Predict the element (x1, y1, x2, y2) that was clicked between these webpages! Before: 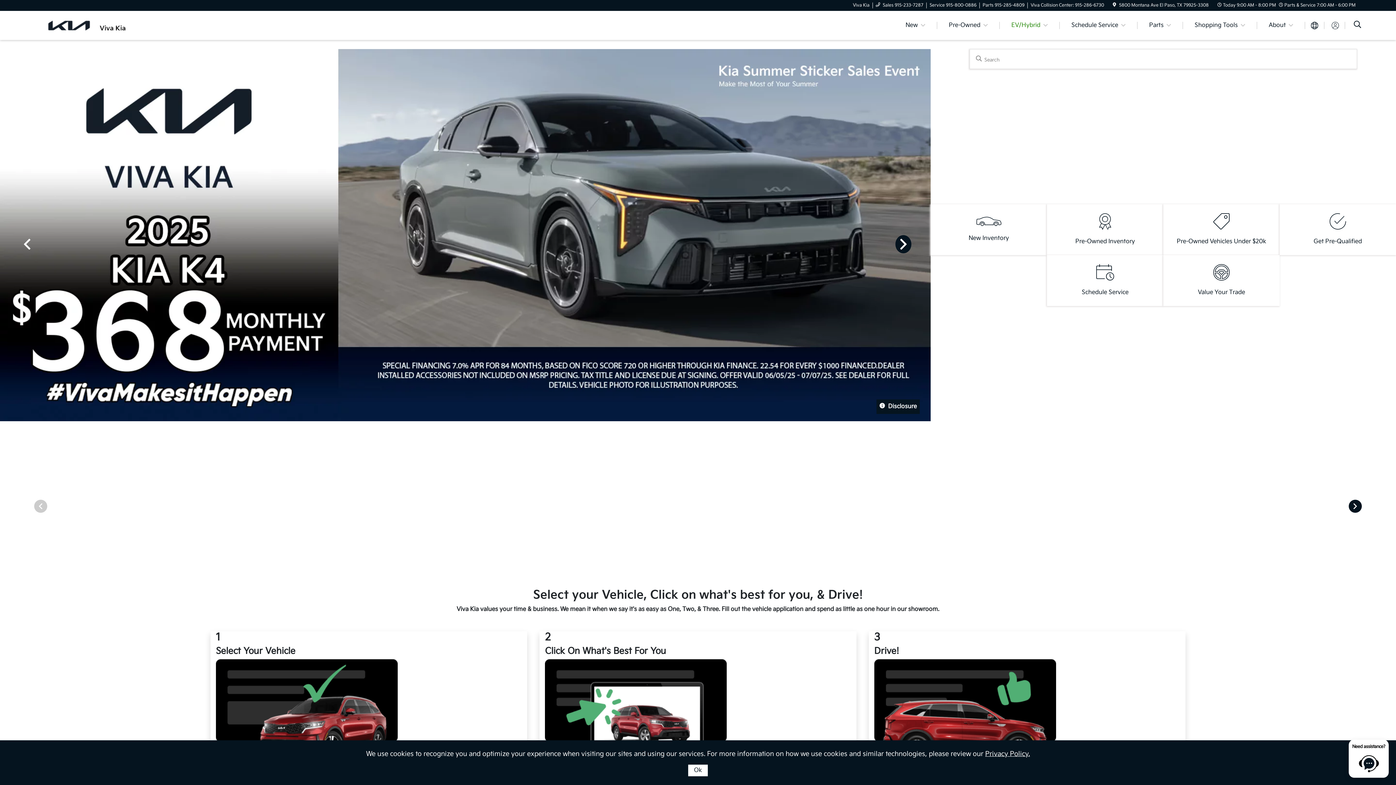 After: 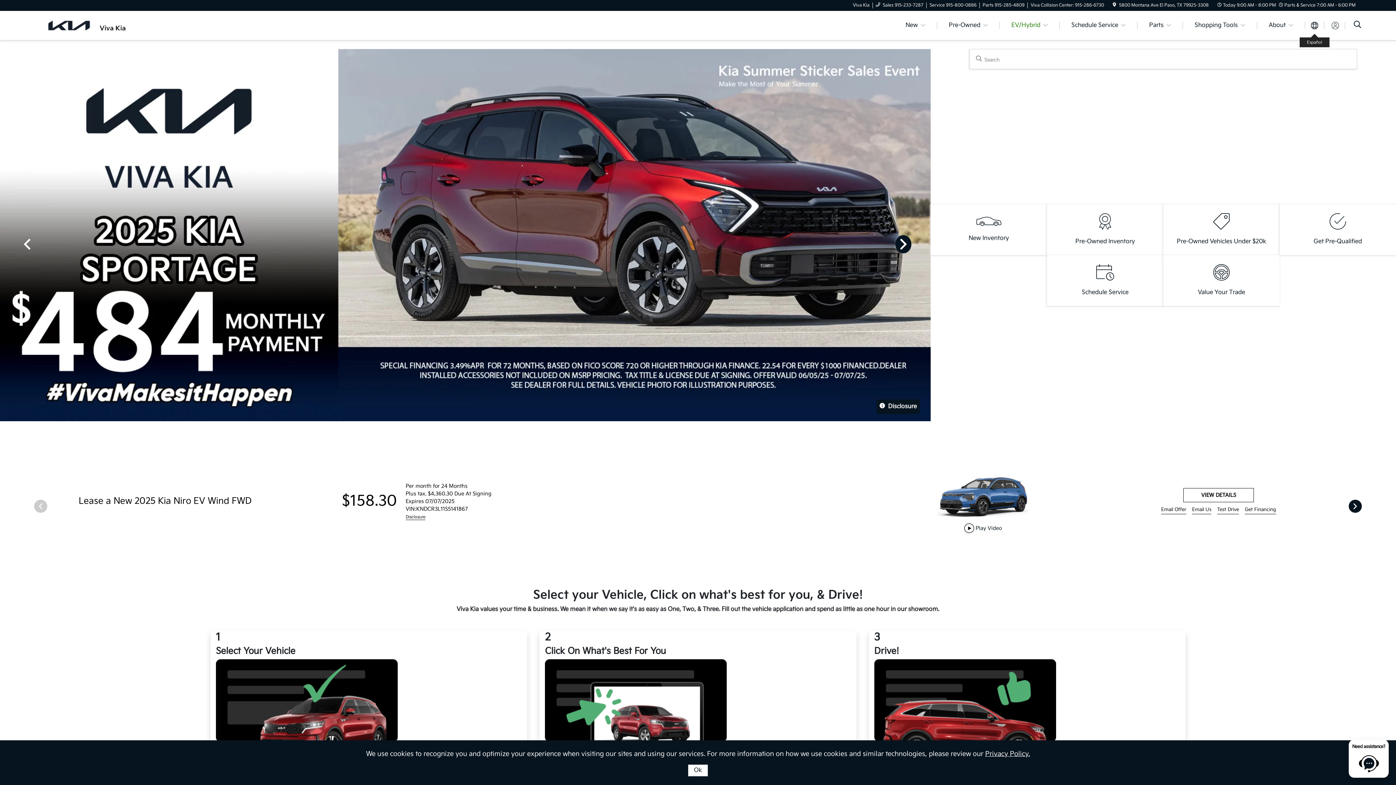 Action: bbox: (1311, 21, 1318, 29)